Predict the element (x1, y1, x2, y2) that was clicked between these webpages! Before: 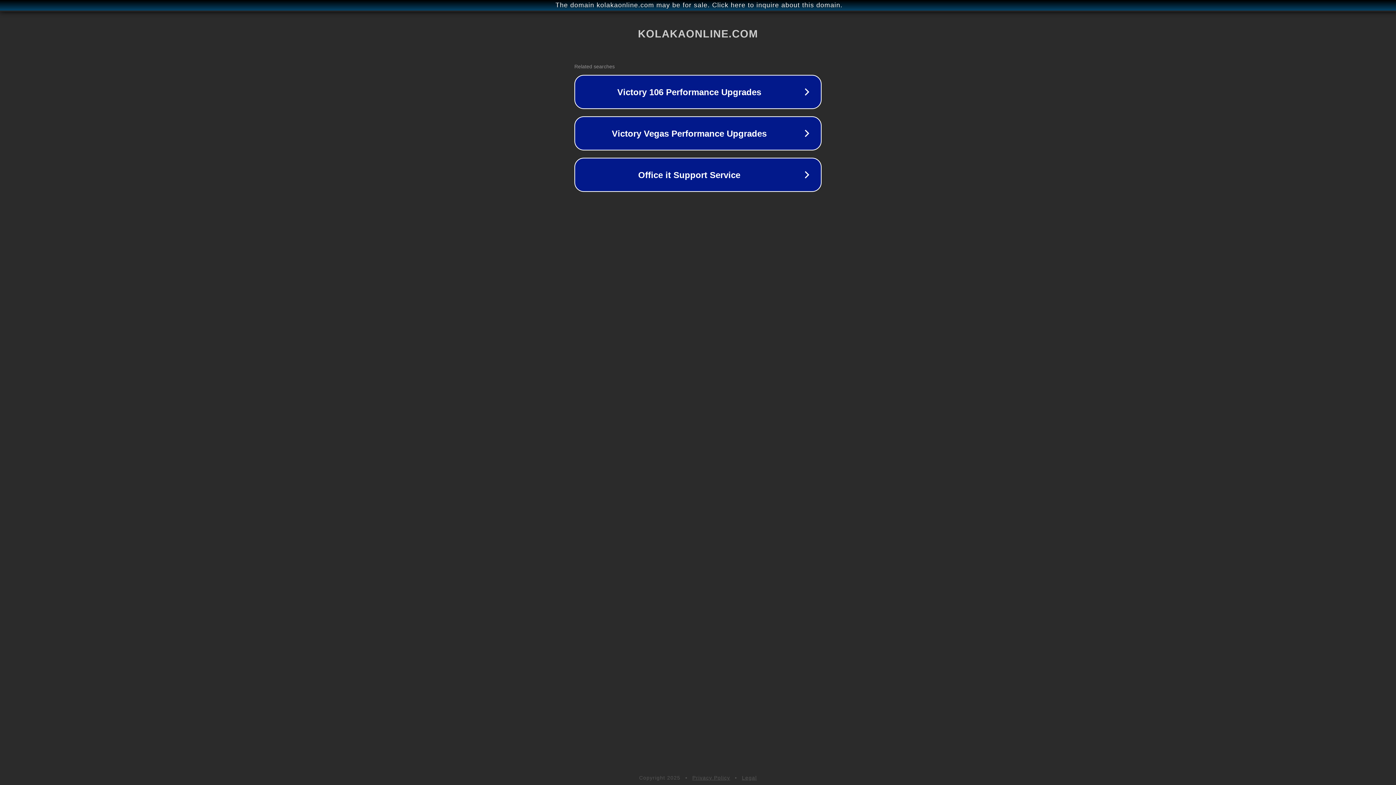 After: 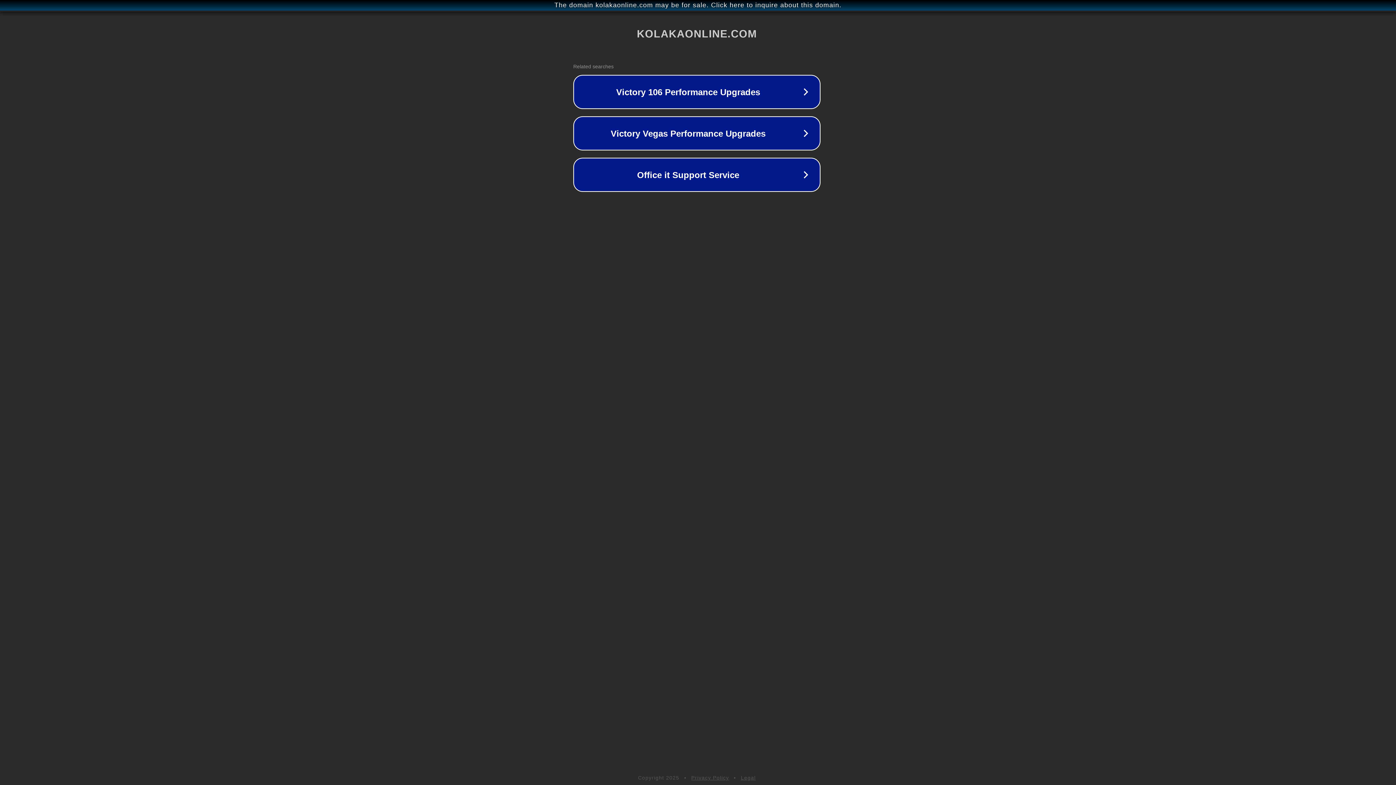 Action: bbox: (1, 1, 1397, 9) label: The domain kolakaonline.com may be for sale. Click here to inquire about this domain.